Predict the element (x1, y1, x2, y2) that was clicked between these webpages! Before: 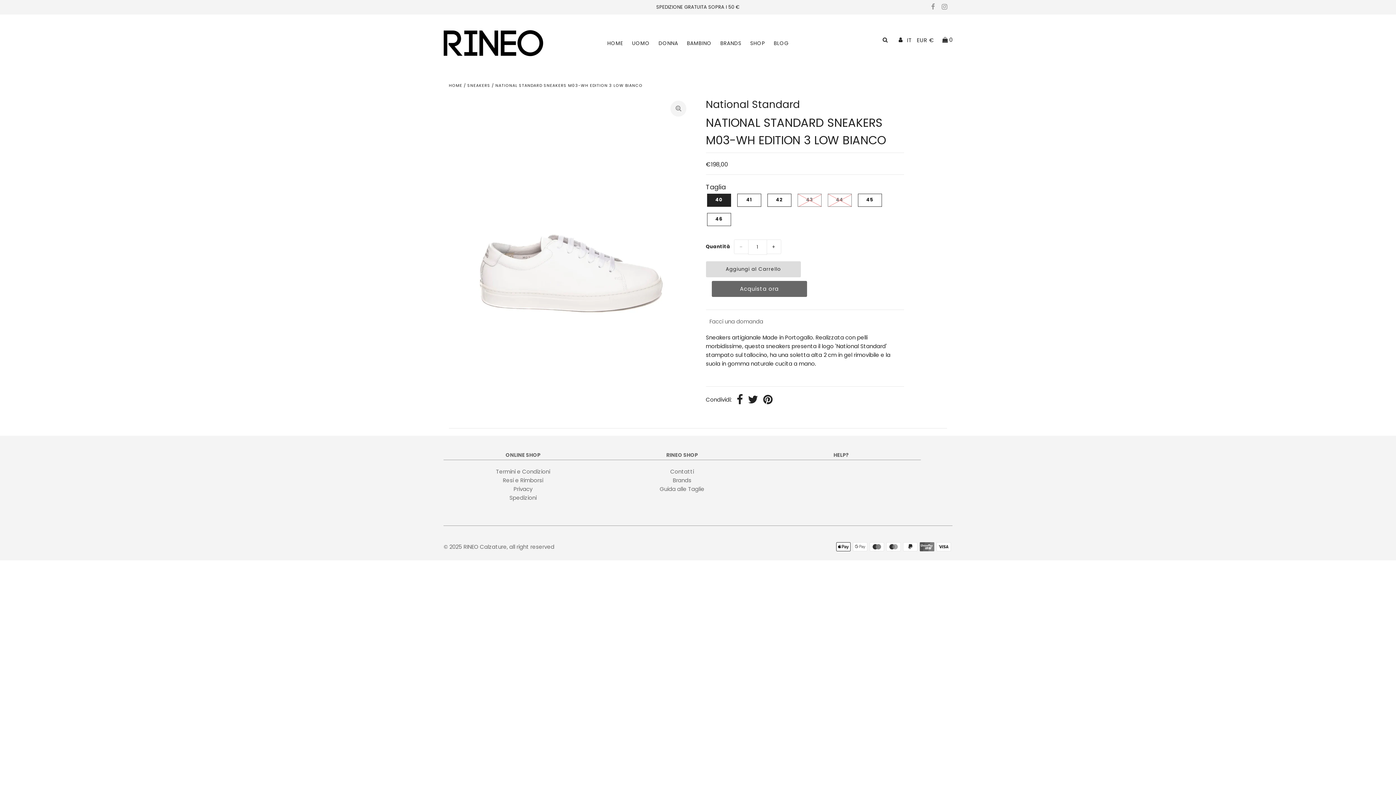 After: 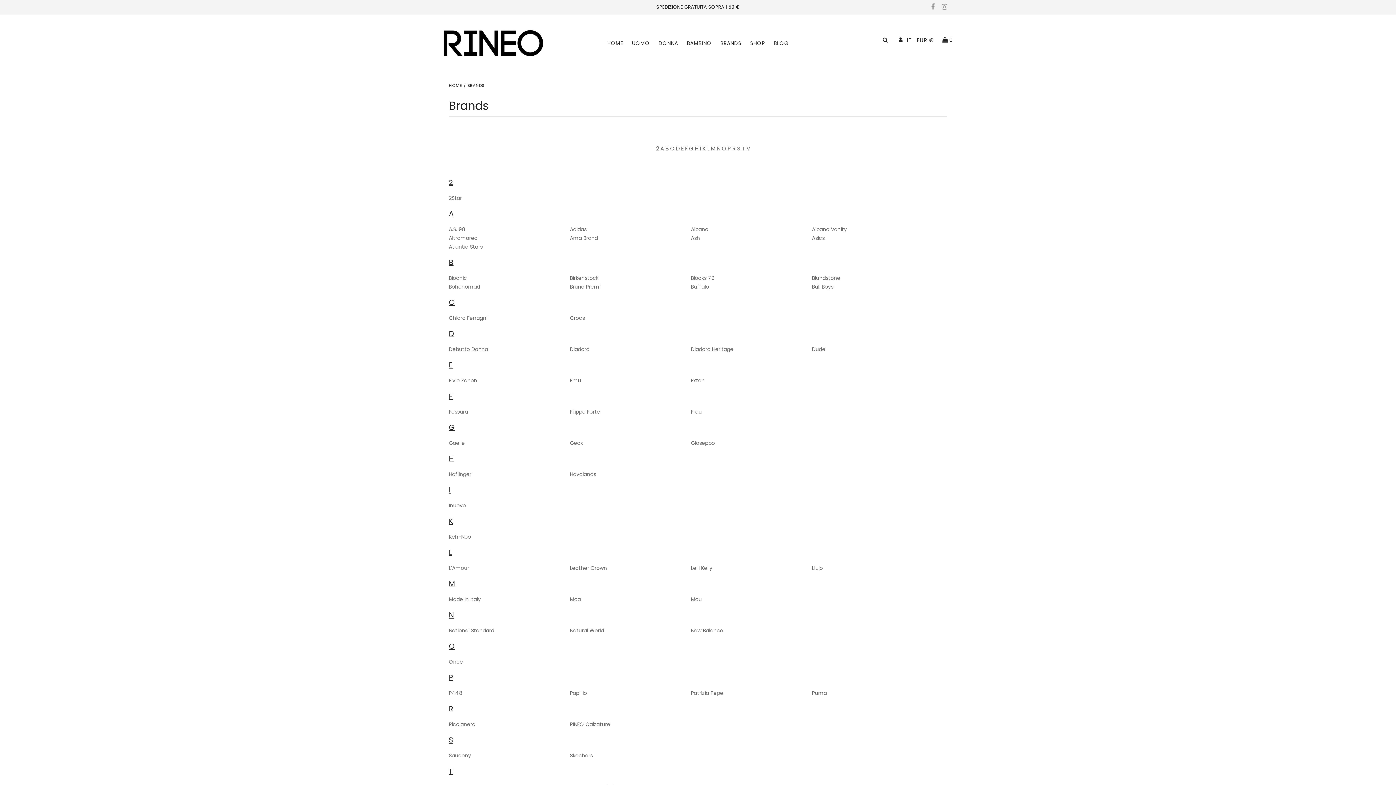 Action: label: Brands bbox: (673, 476, 691, 484)